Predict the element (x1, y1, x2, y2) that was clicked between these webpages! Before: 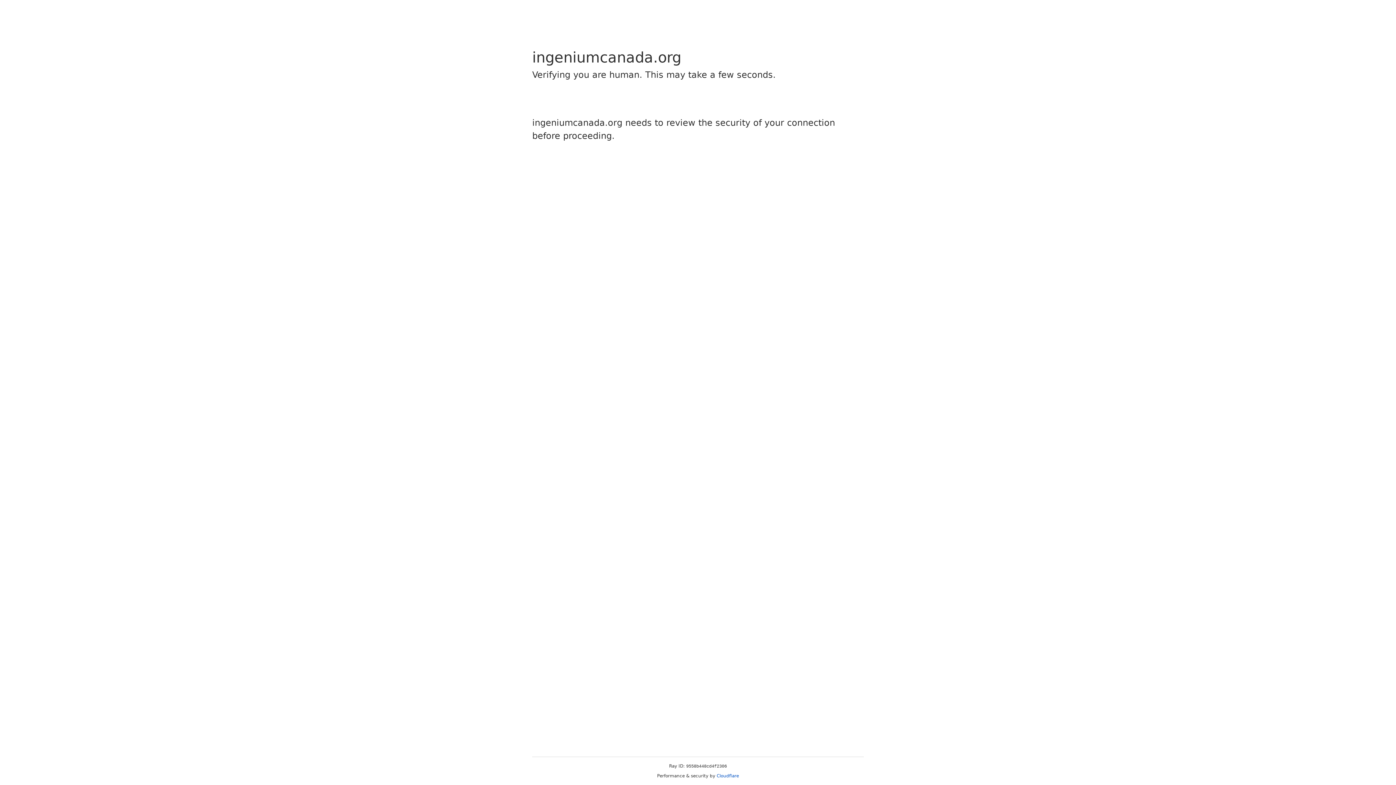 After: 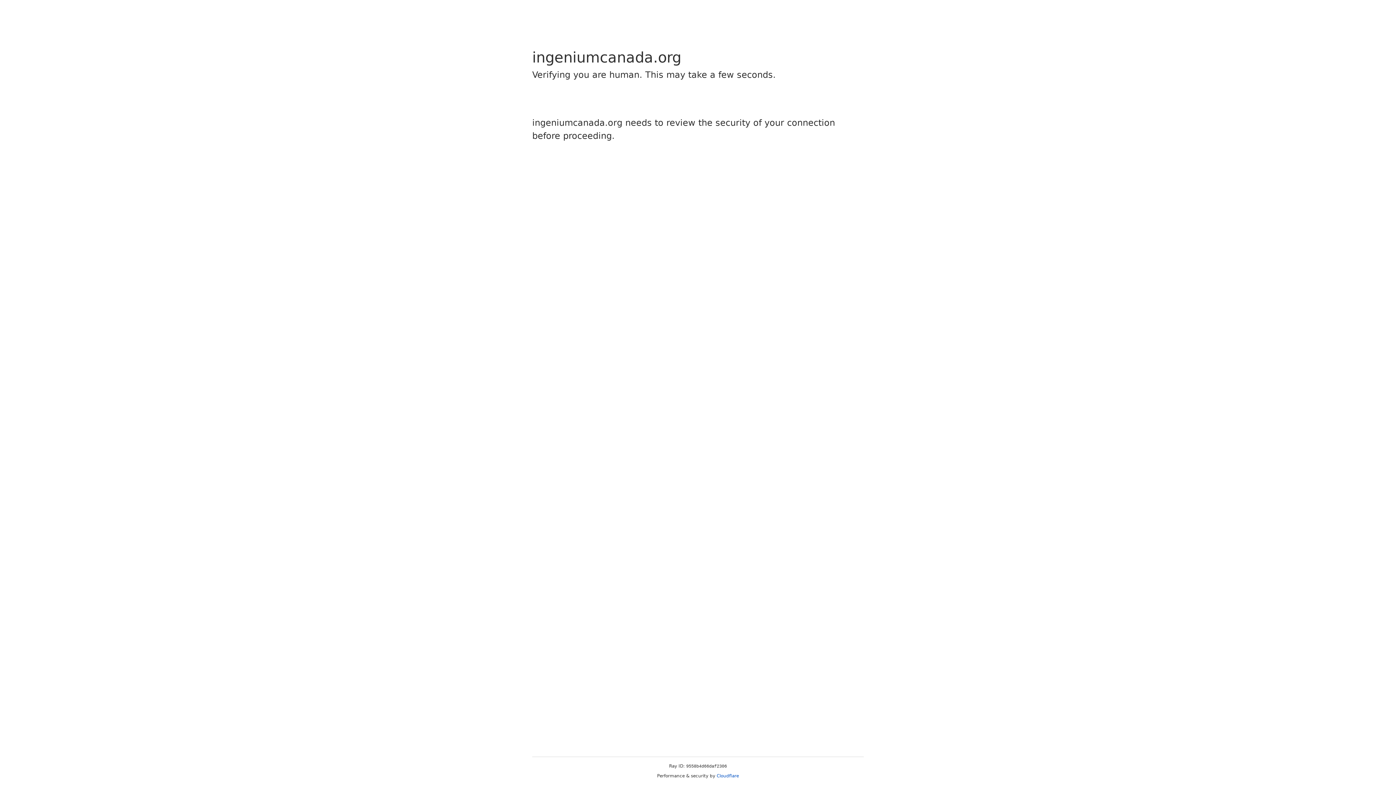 Action: label: Cloudflare bbox: (716, 773, 739, 778)